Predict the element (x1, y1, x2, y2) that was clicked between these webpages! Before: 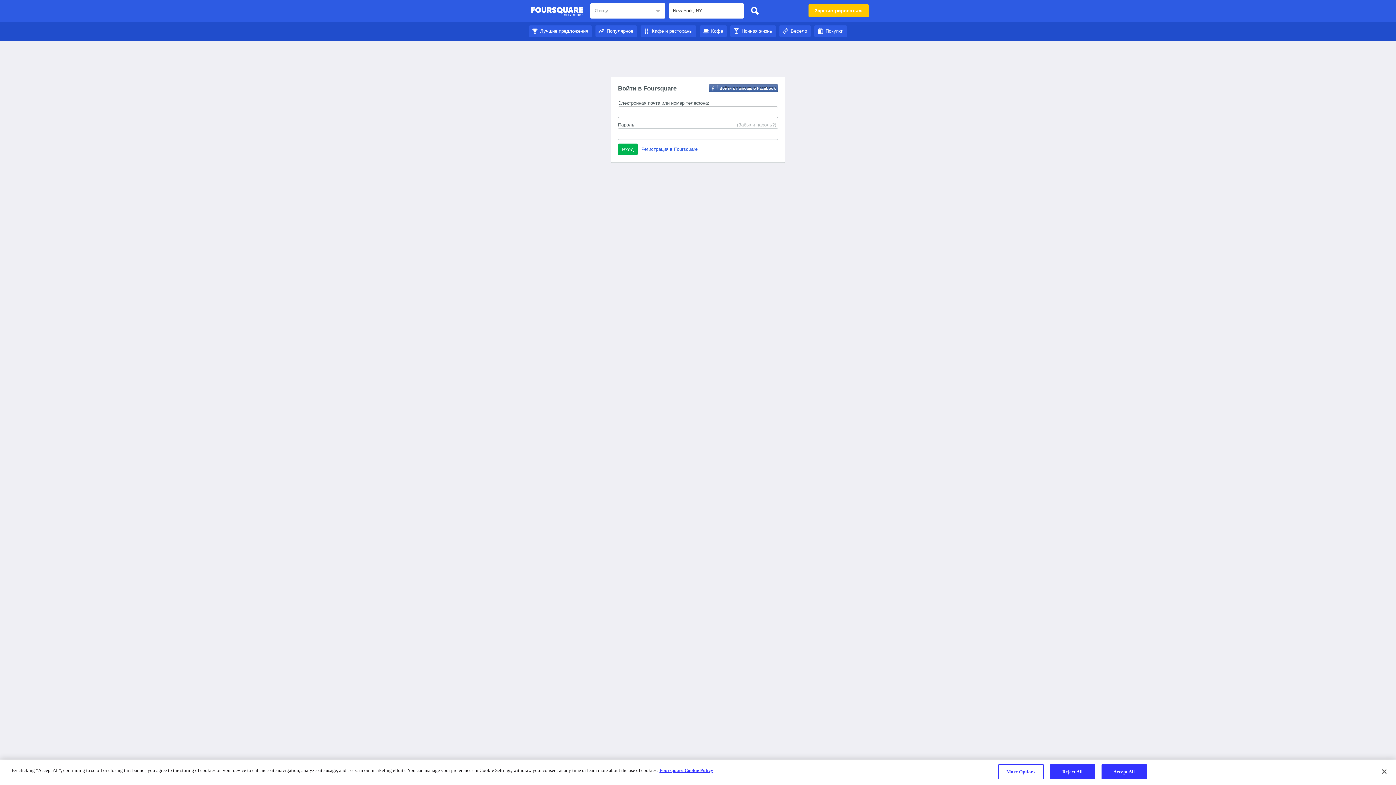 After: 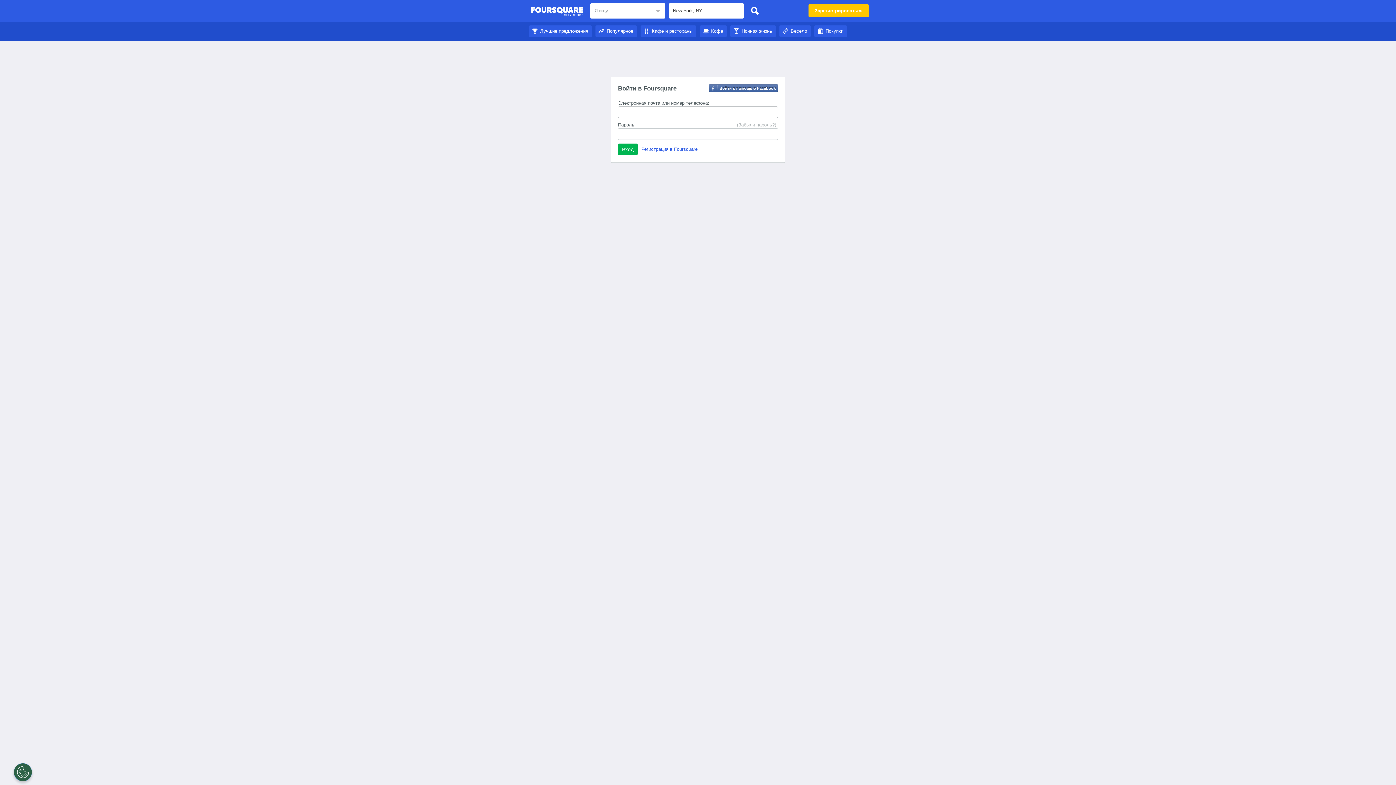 Action: bbox: (730, 28, 776, 33) label: Ночная жизнь